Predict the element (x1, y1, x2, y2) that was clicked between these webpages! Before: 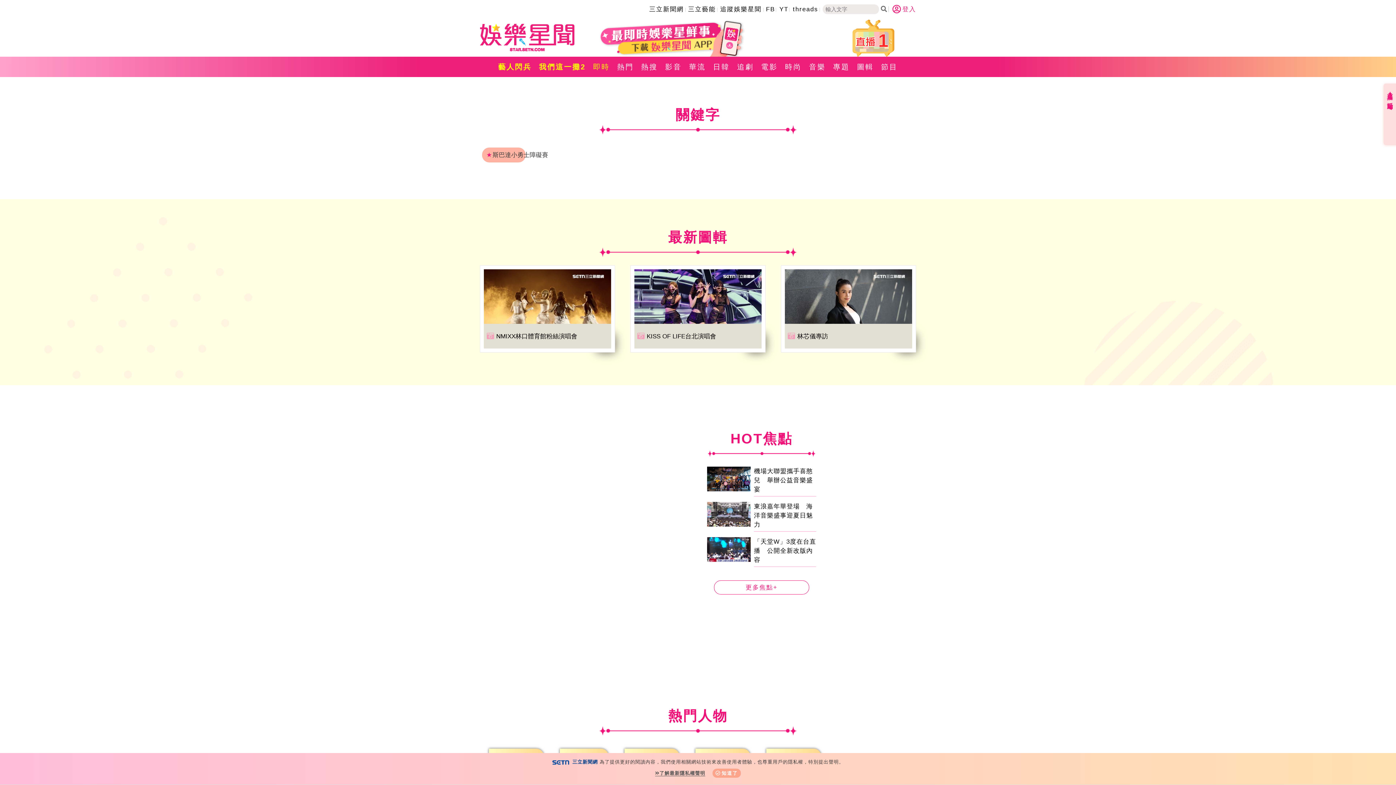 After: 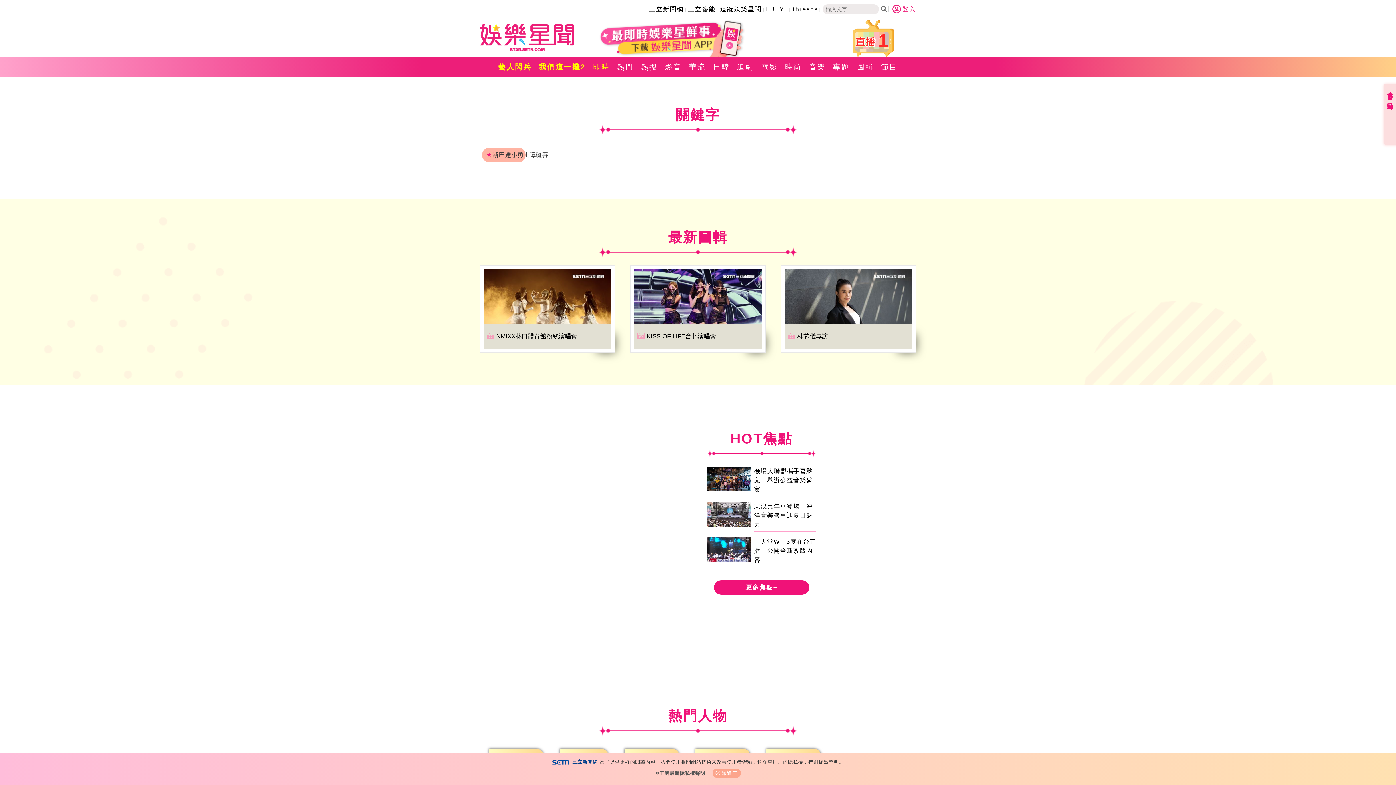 Action: bbox: (714, 580, 809, 594) label: 更多焦點+